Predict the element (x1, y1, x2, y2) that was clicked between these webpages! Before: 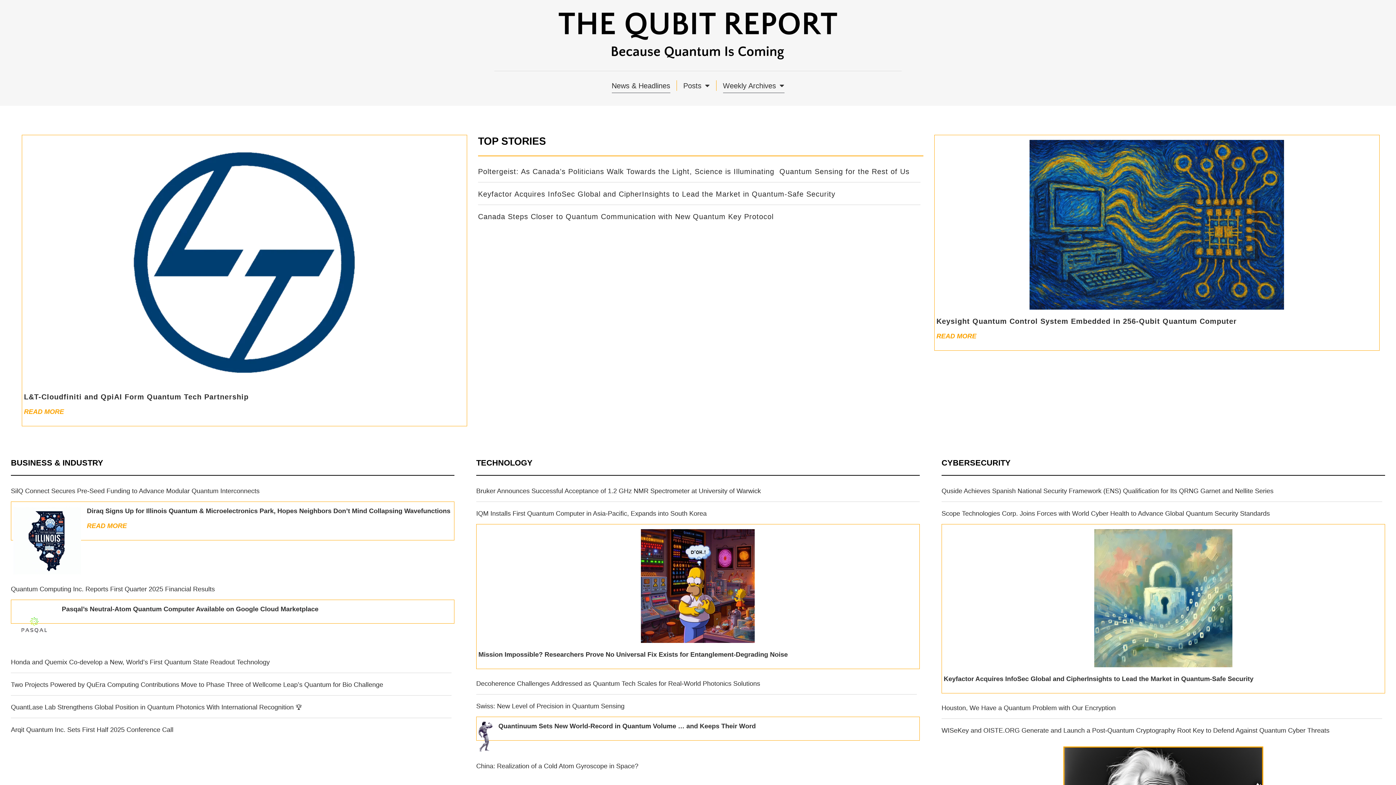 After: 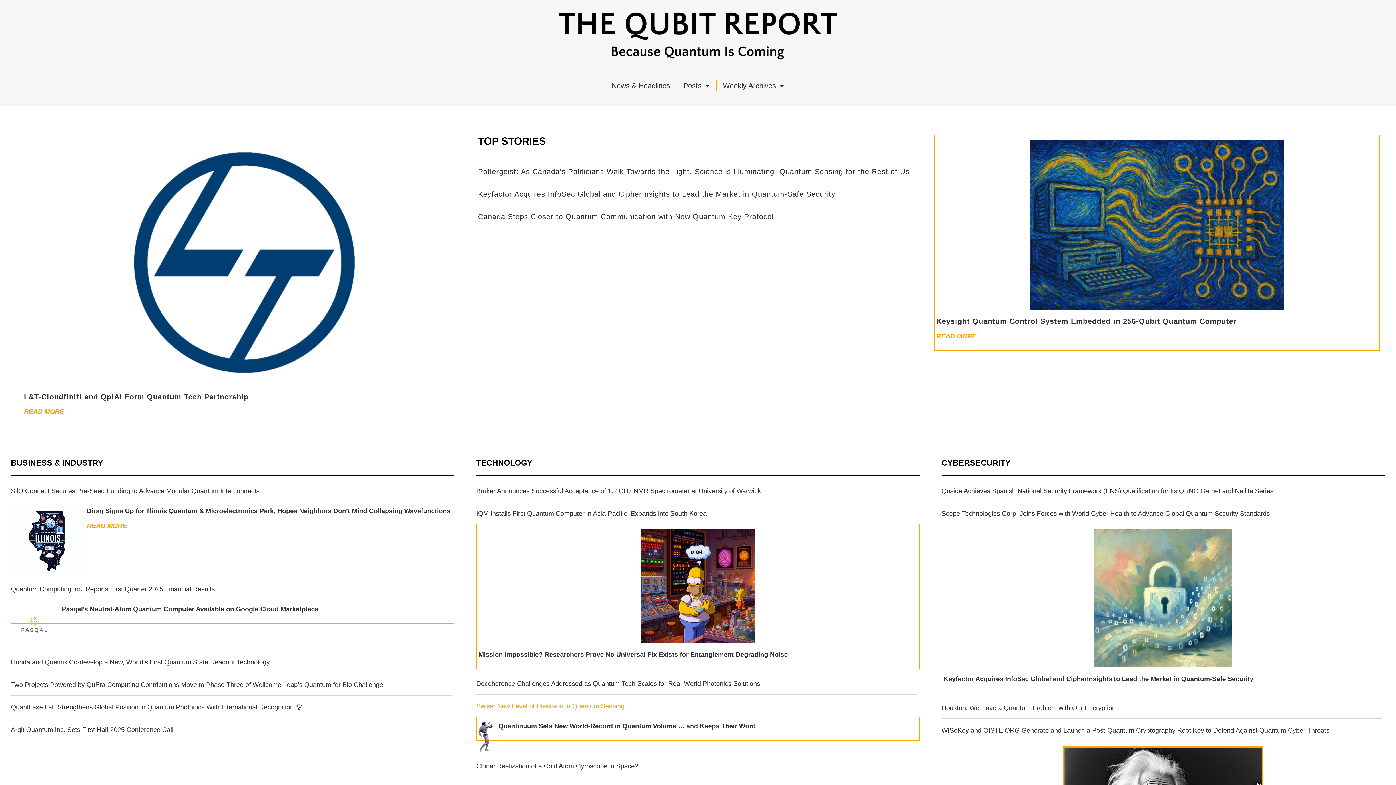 Action: label: Swiss: New Level of Precision in Quantum Sensing bbox: (476, 702, 624, 710)